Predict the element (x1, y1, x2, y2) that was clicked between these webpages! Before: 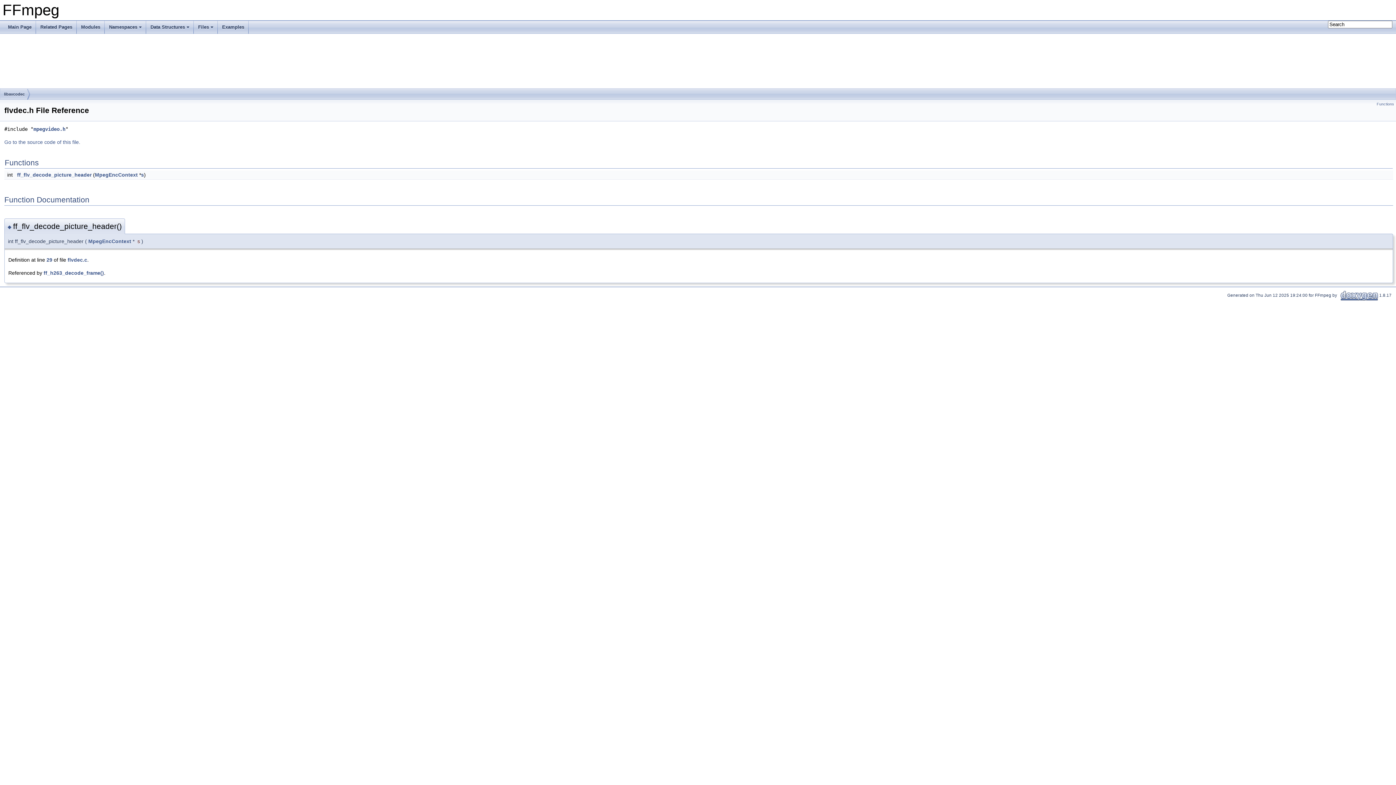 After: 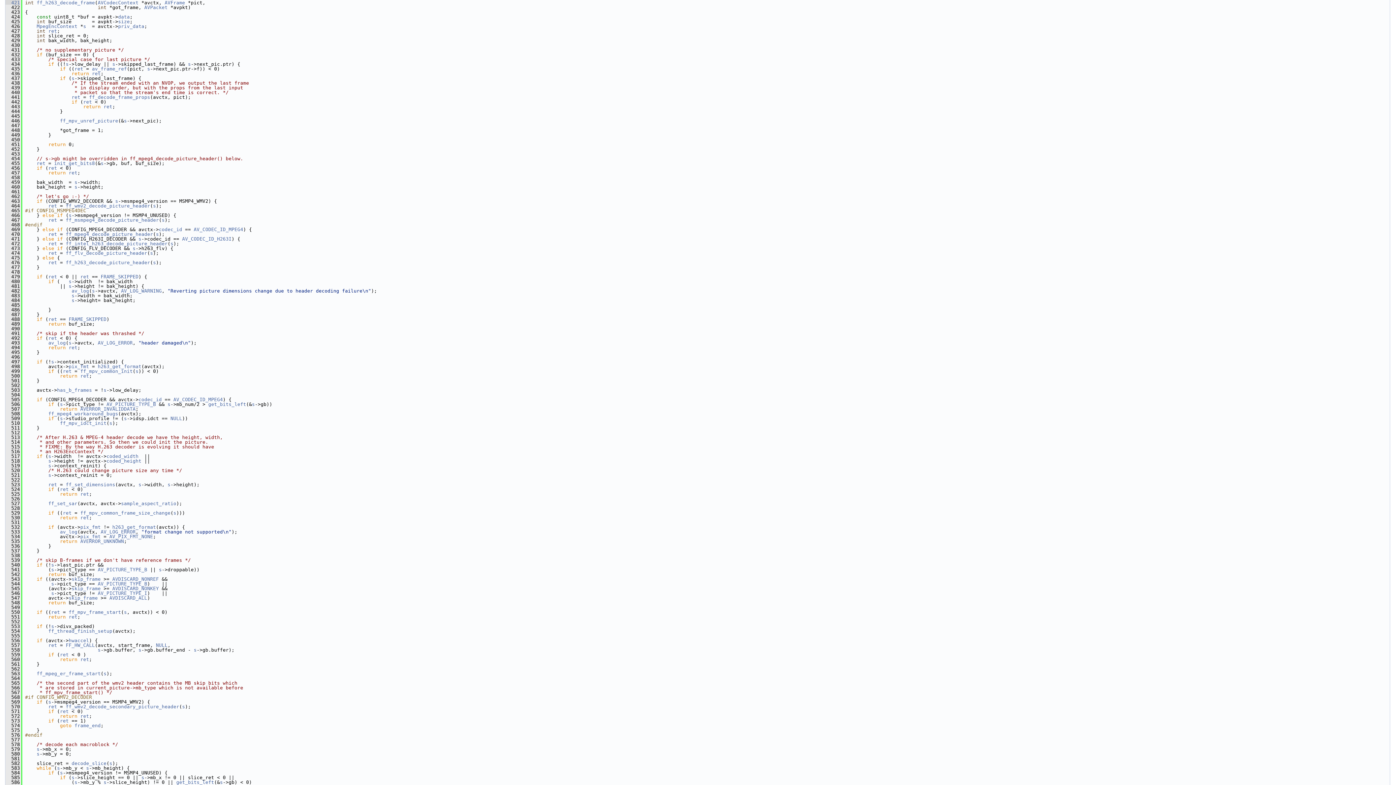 Action: bbox: (43, 270, 104, 275) label: ff_h263_decode_frame()